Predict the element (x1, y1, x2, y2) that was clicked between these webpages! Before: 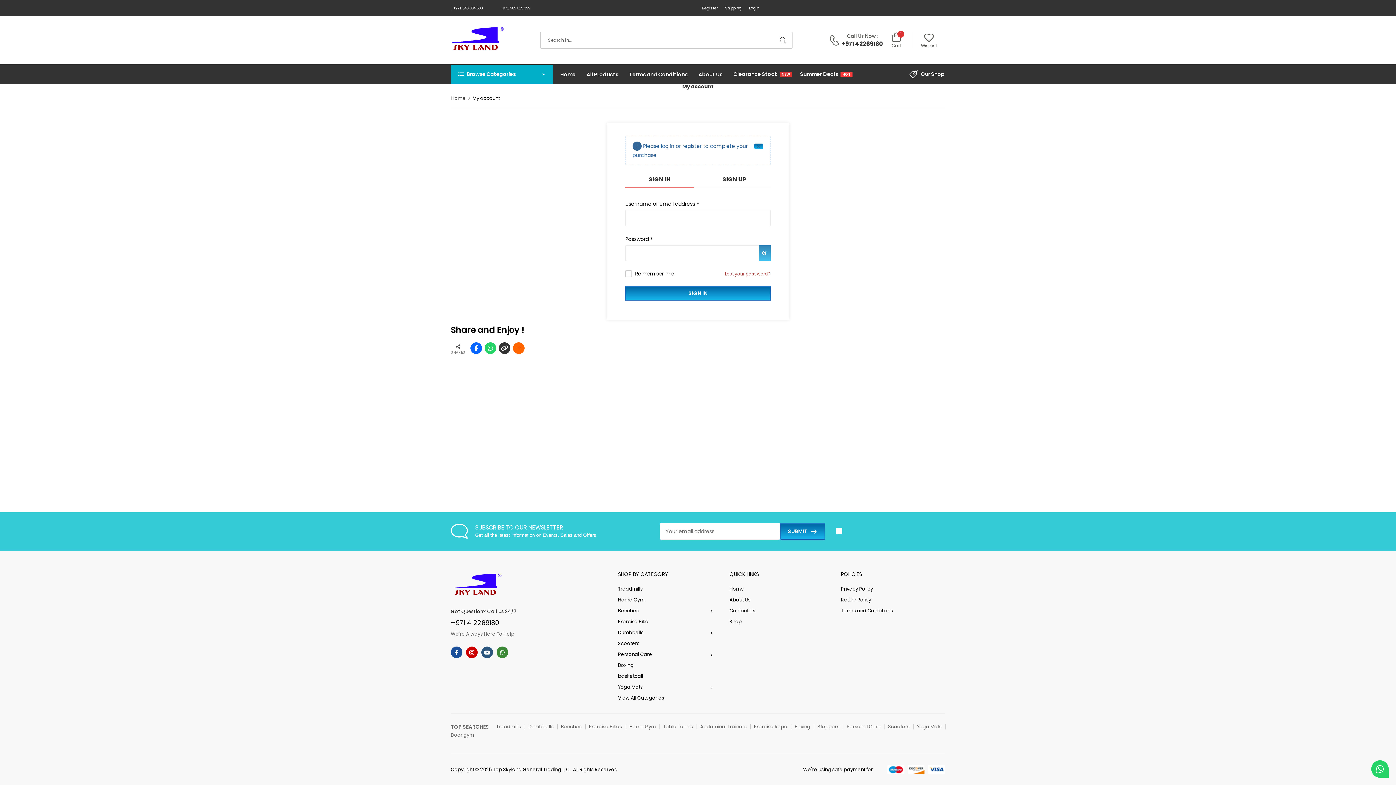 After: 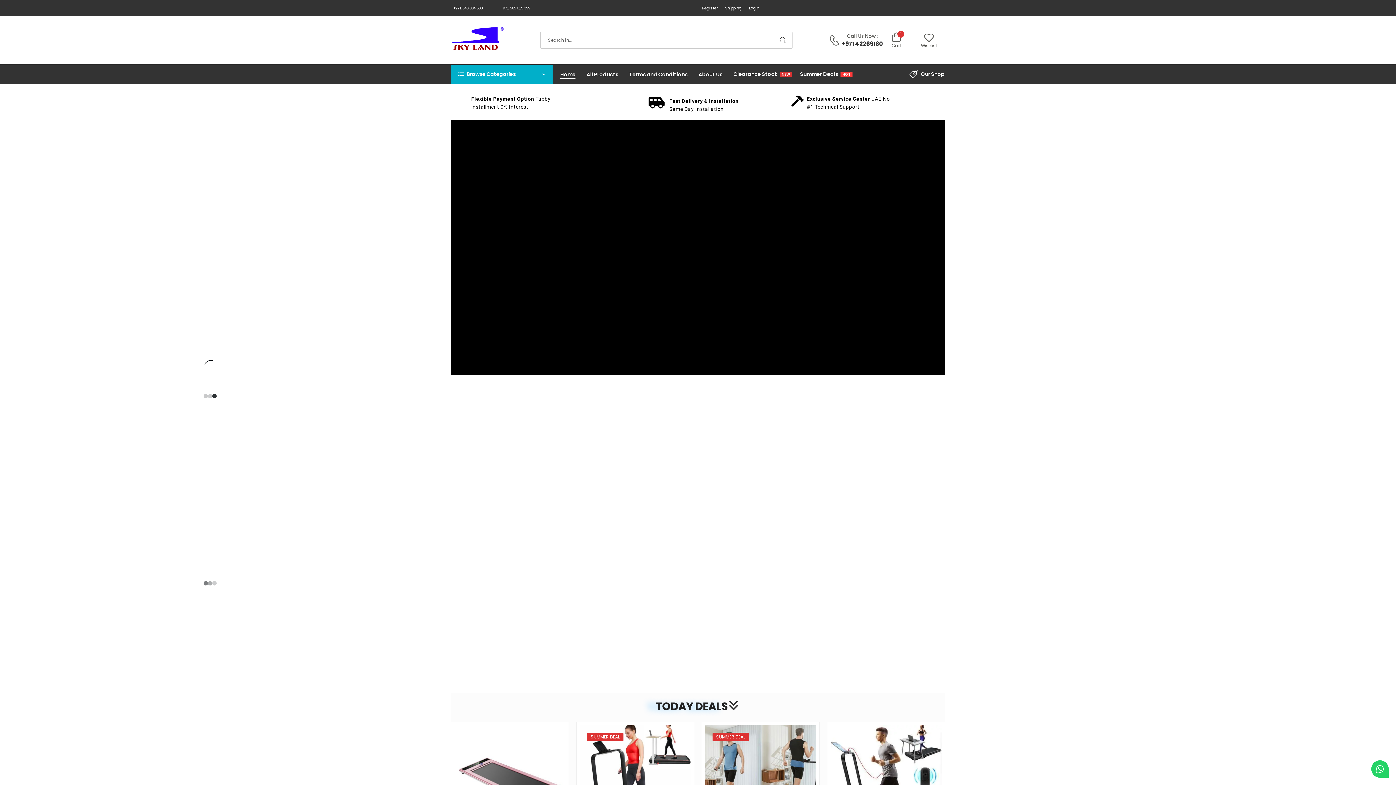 Action: bbox: (729, 584, 833, 594) label: Home